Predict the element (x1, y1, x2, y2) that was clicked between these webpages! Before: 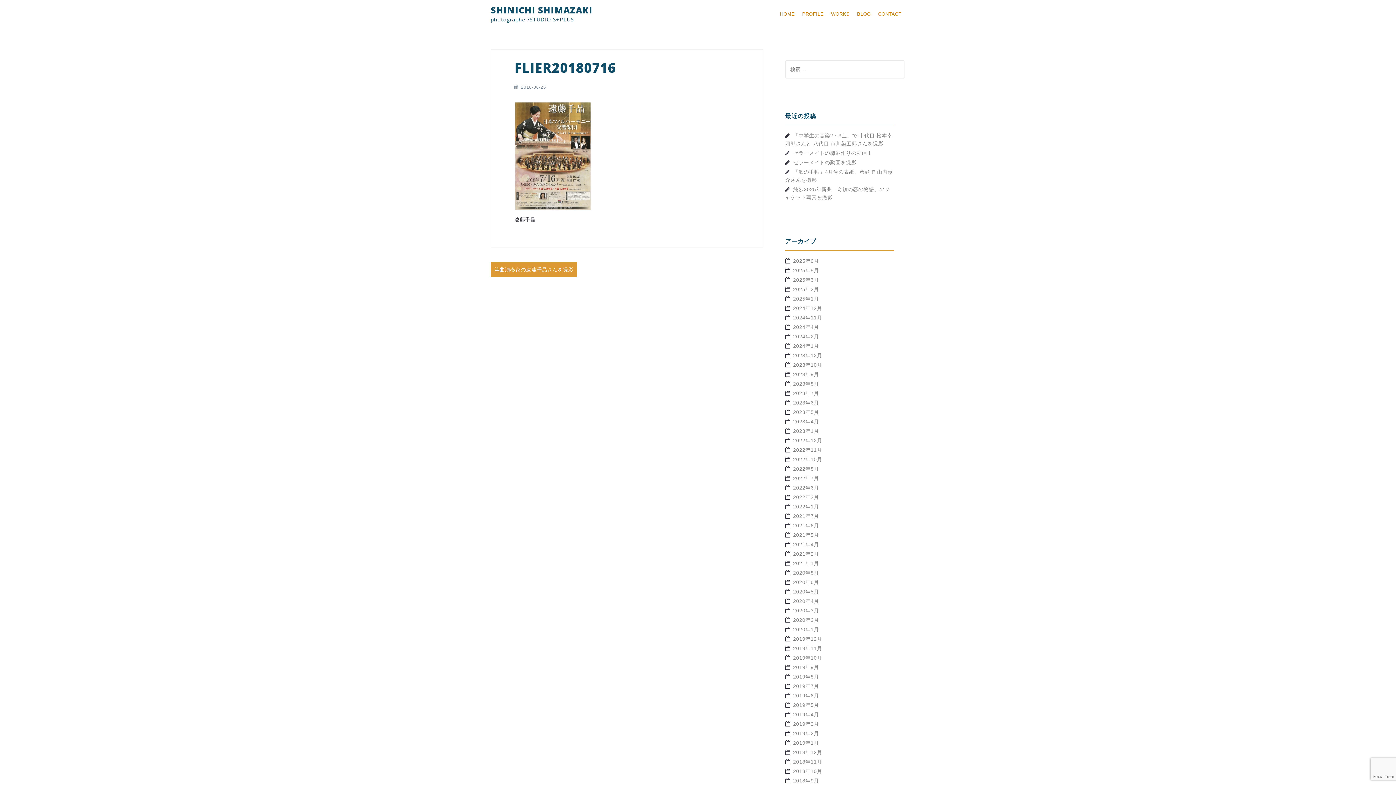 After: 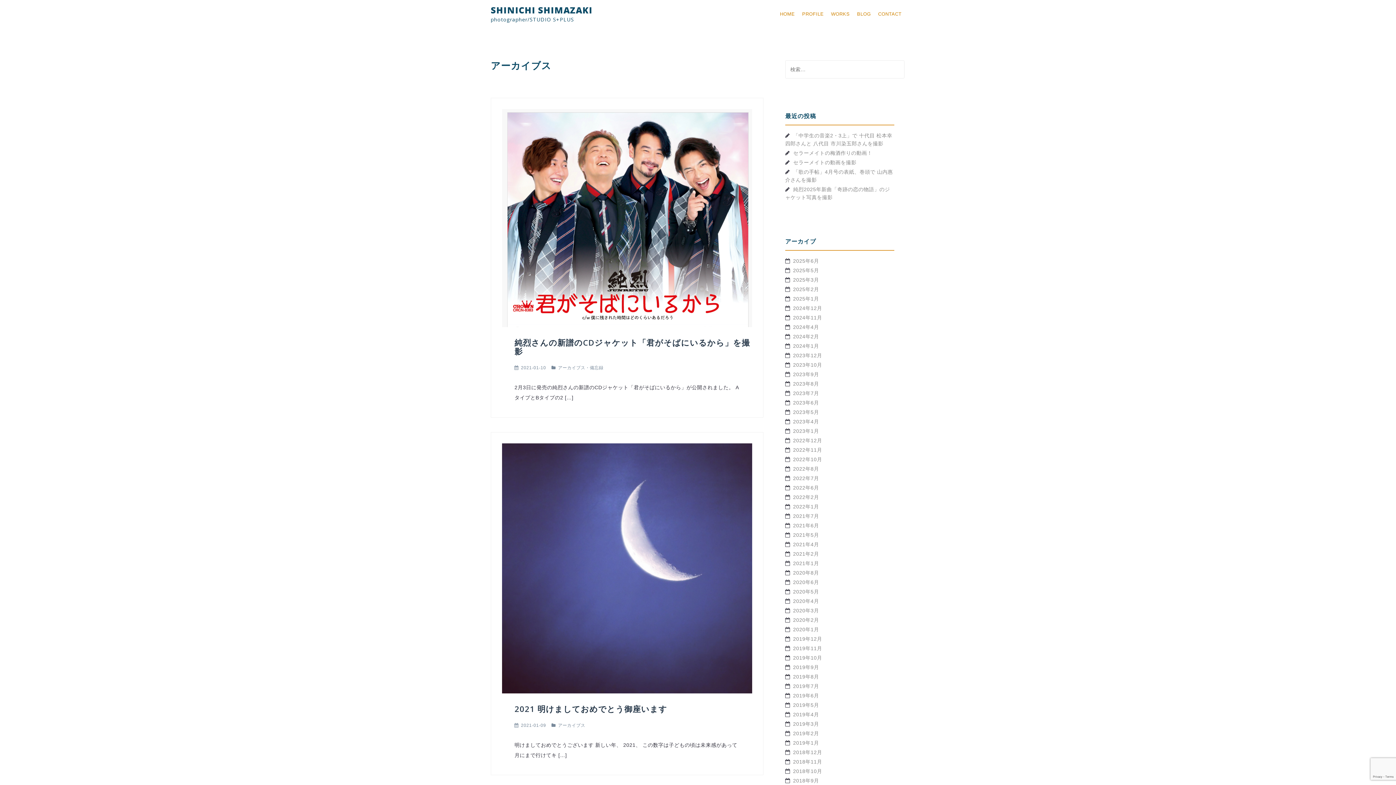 Action: label: 2021年1月 bbox: (793, 560, 819, 566)